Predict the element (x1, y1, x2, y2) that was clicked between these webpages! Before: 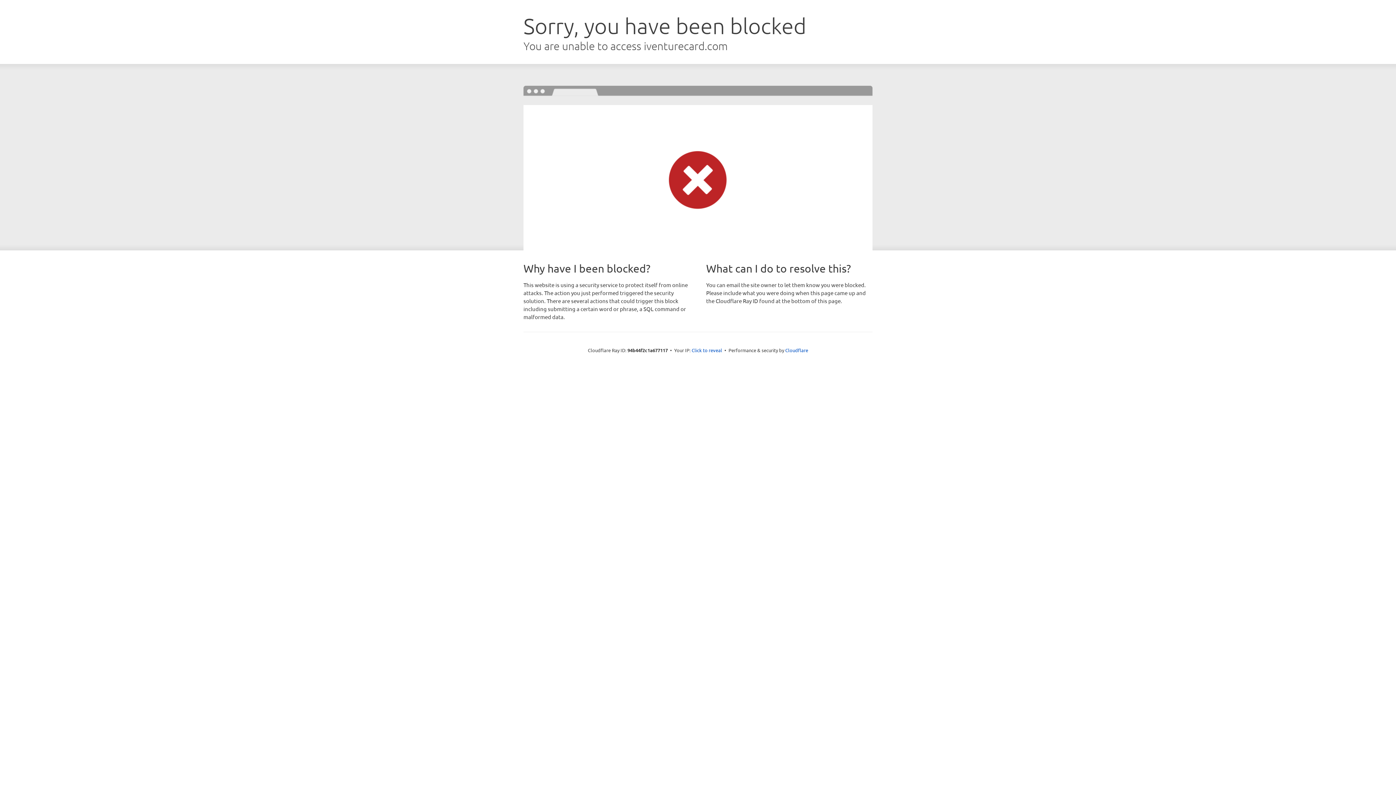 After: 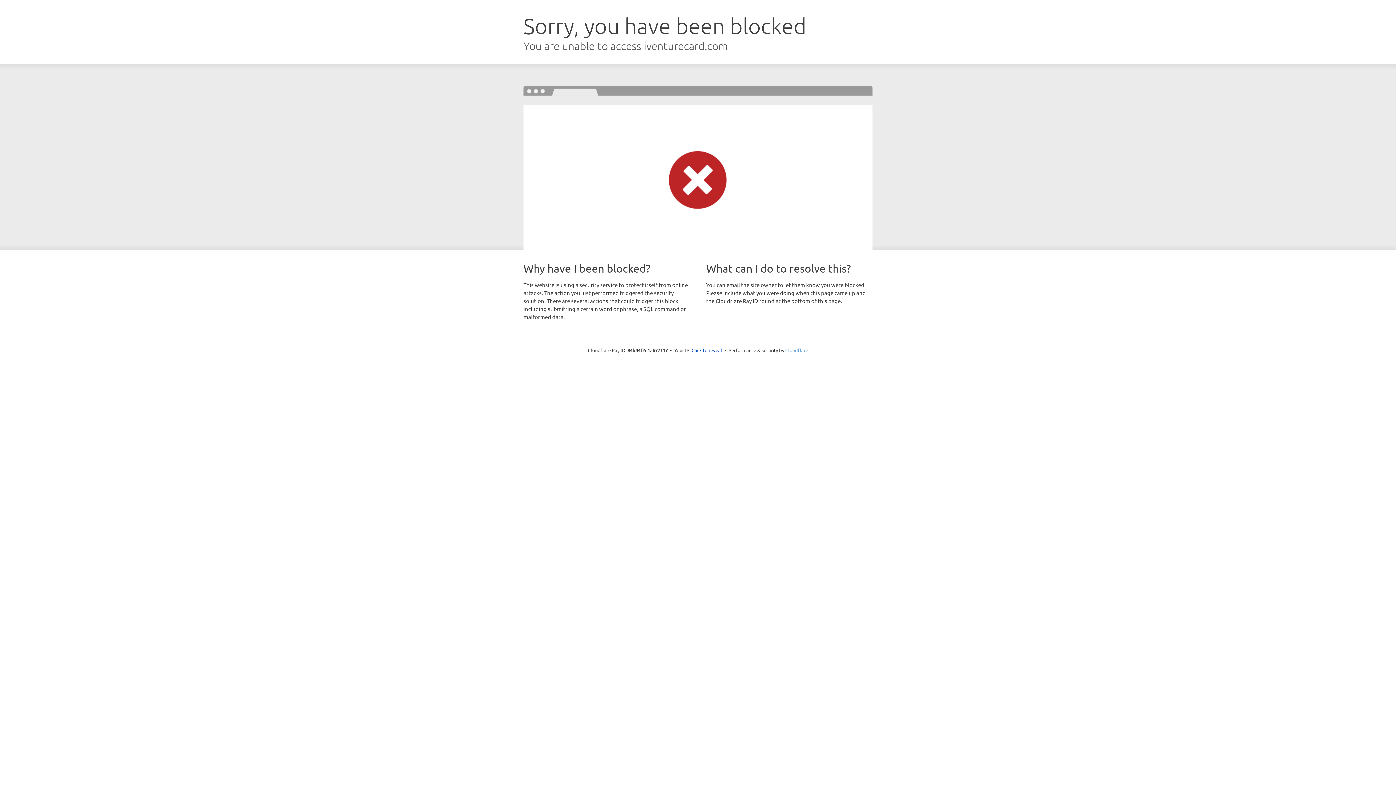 Action: label: Cloudflare bbox: (785, 347, 808, 353)